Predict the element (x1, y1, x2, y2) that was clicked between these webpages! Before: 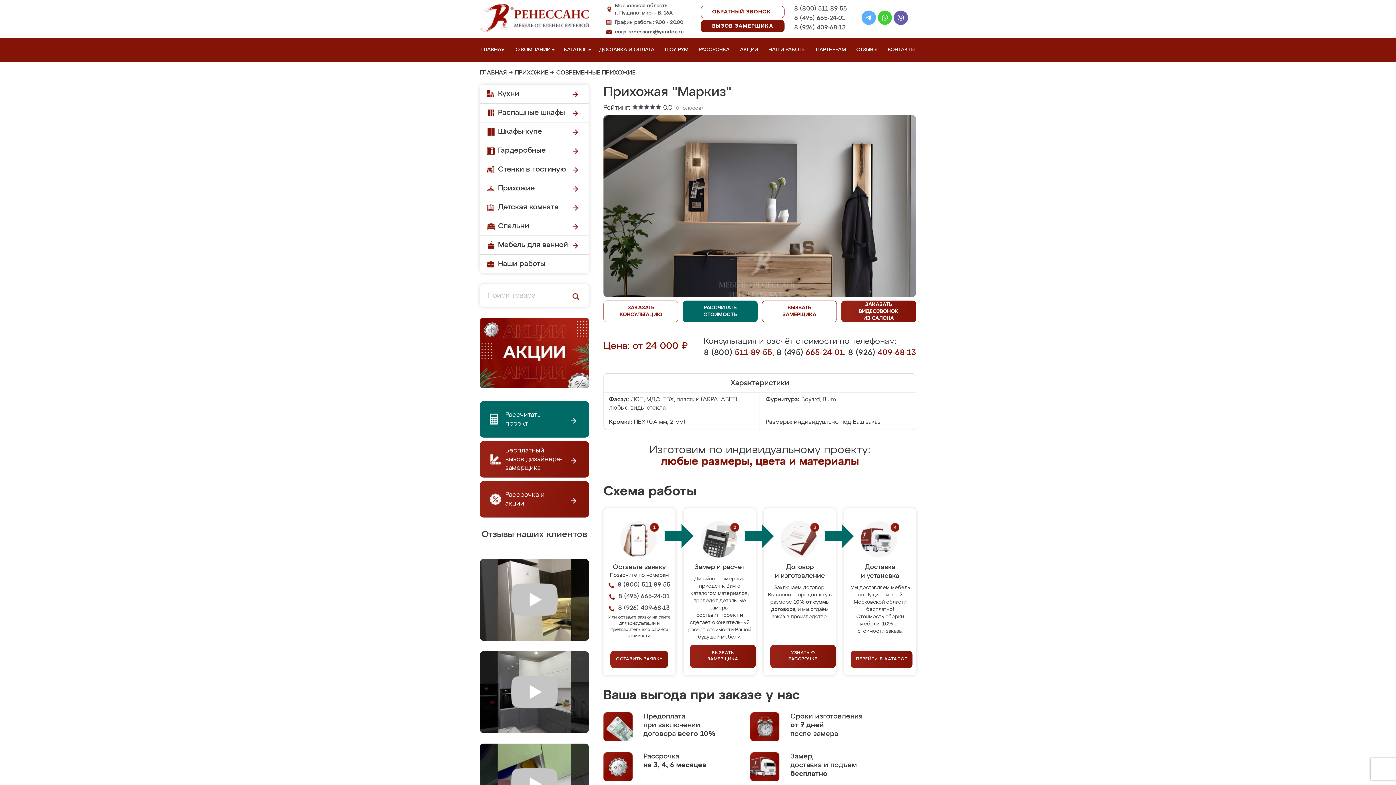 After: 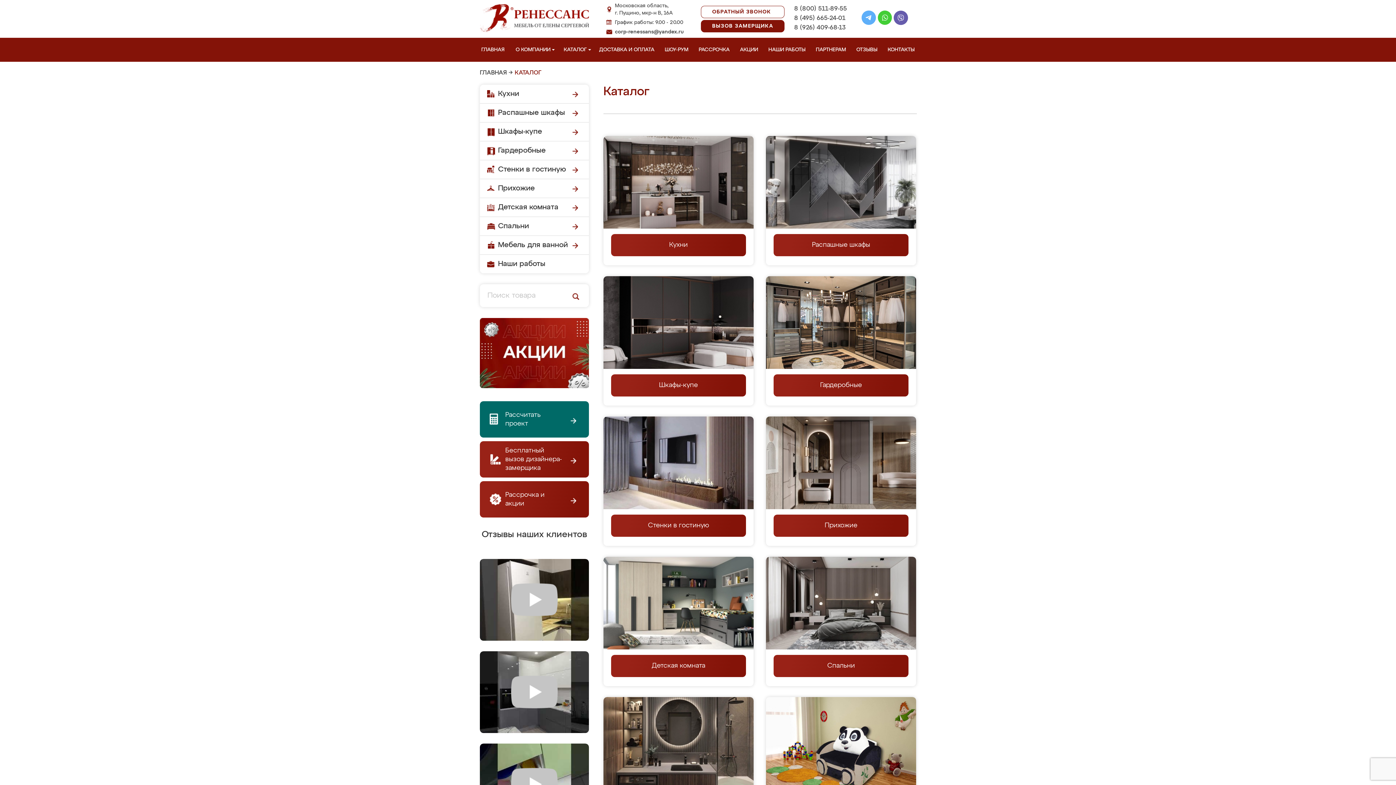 Action: label: КАТАЛОГ bbox: (561, 37, 593, 61)